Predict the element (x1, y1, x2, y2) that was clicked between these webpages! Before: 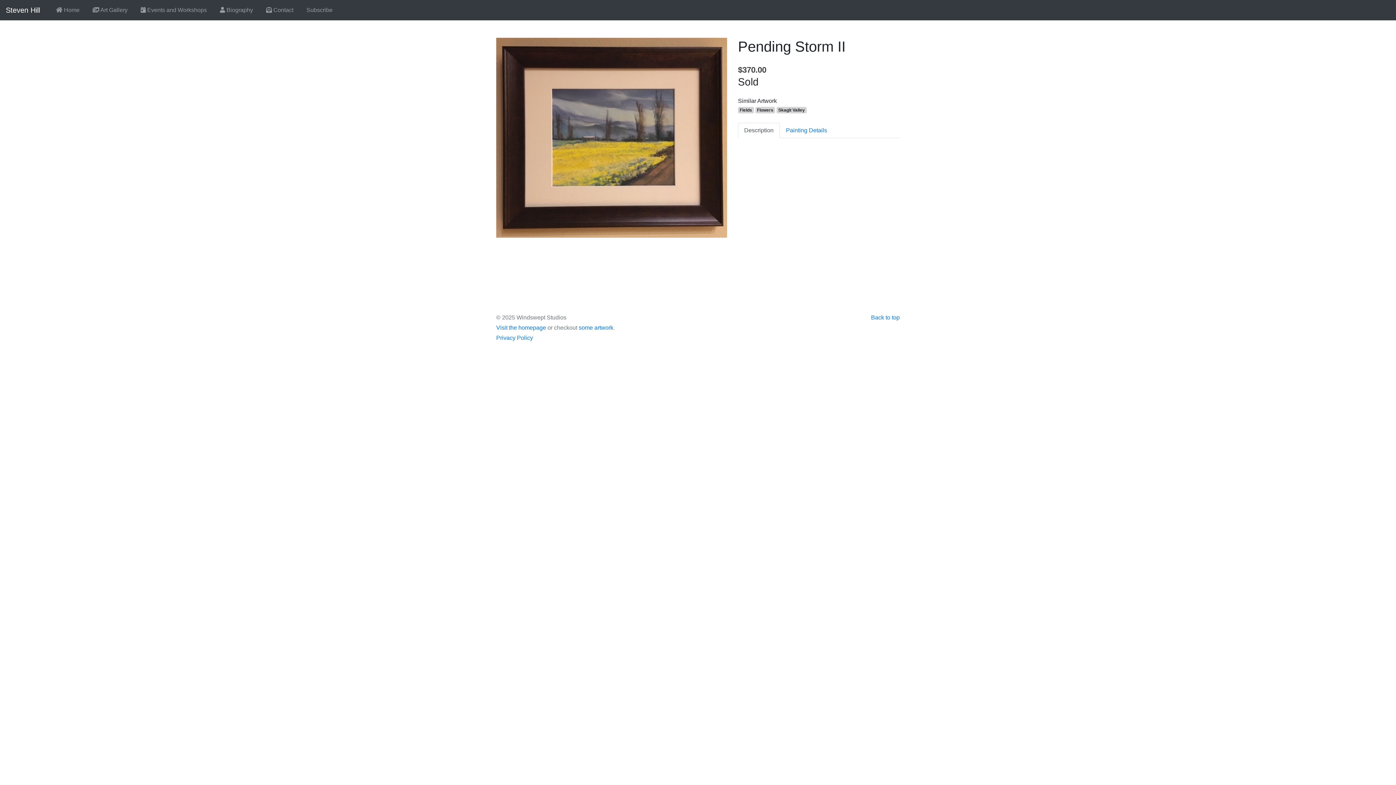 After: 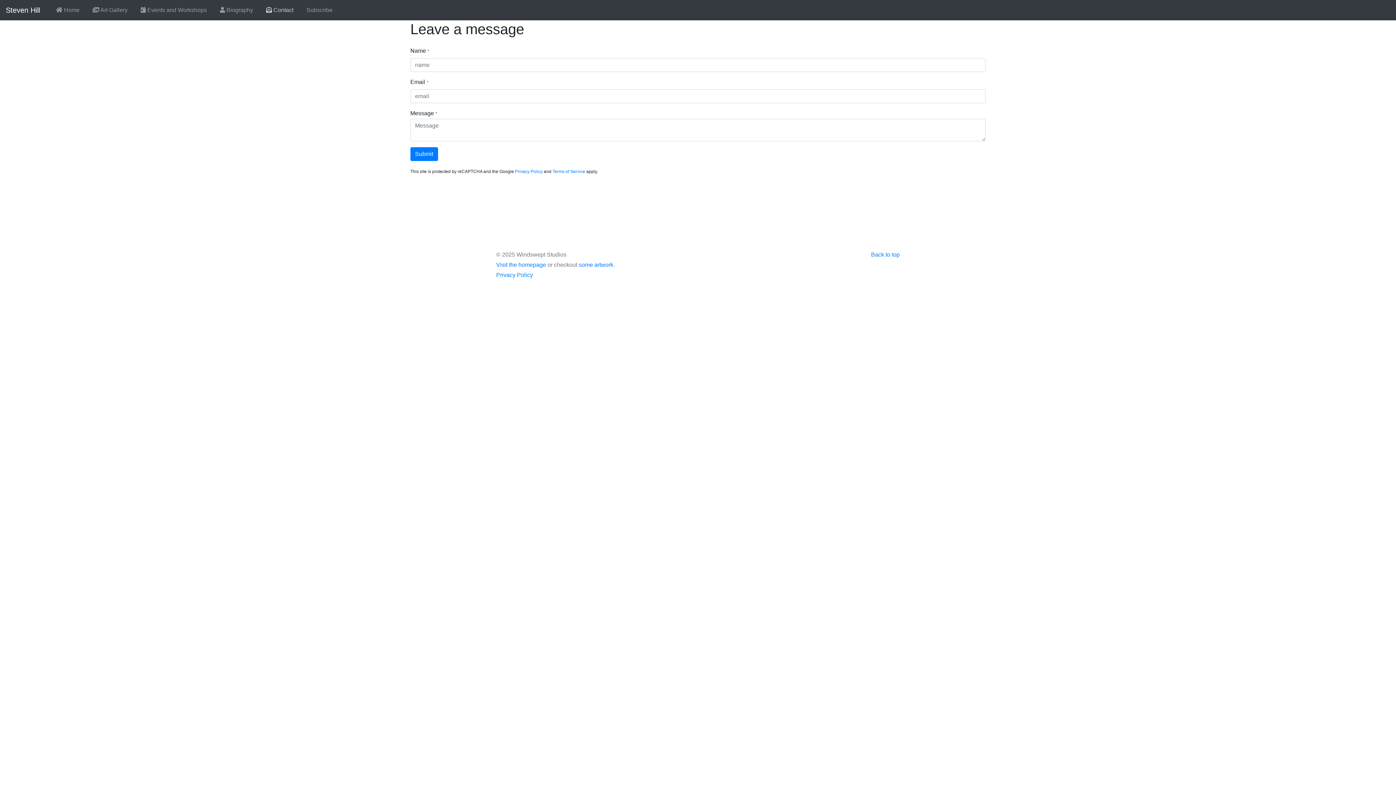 Action: bbox: (263, 2, 296, 17) label:  Contact